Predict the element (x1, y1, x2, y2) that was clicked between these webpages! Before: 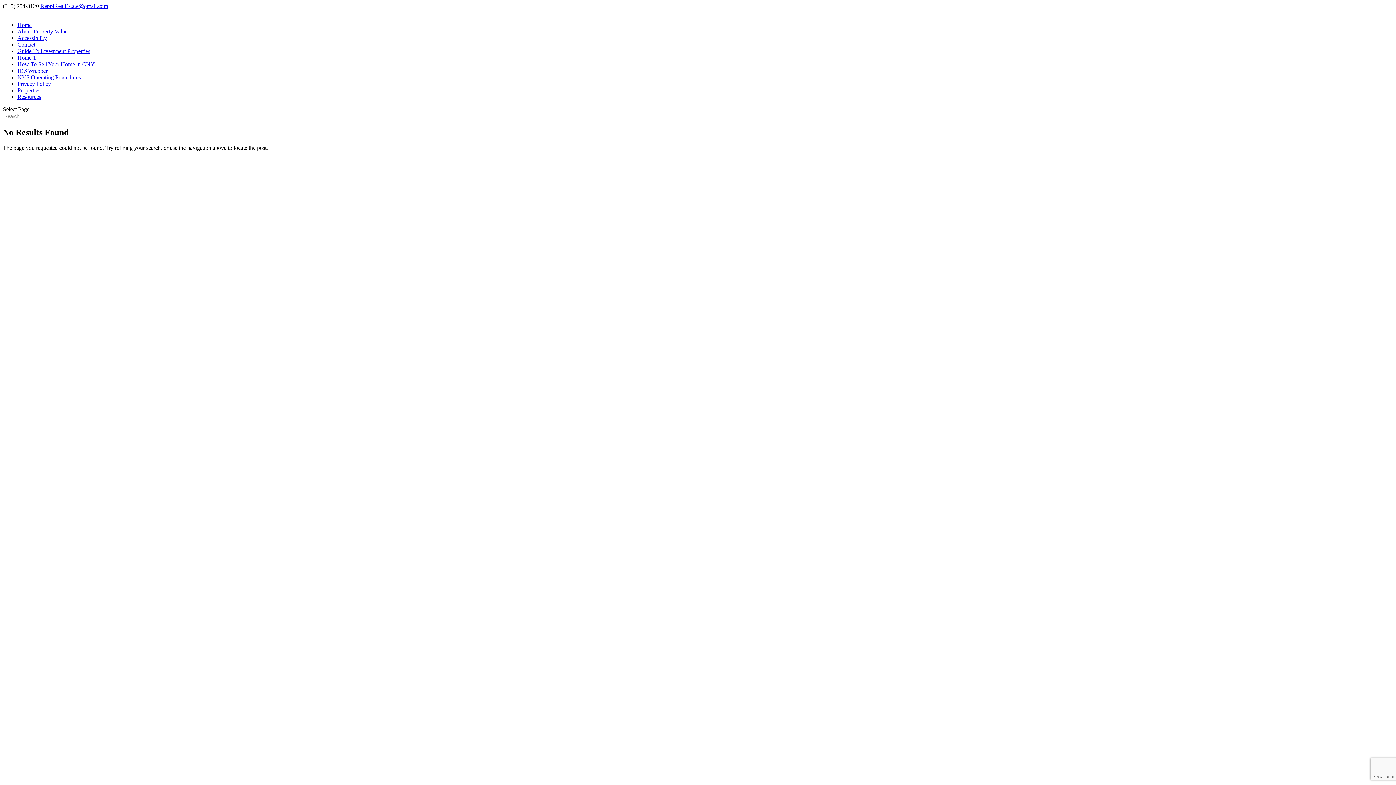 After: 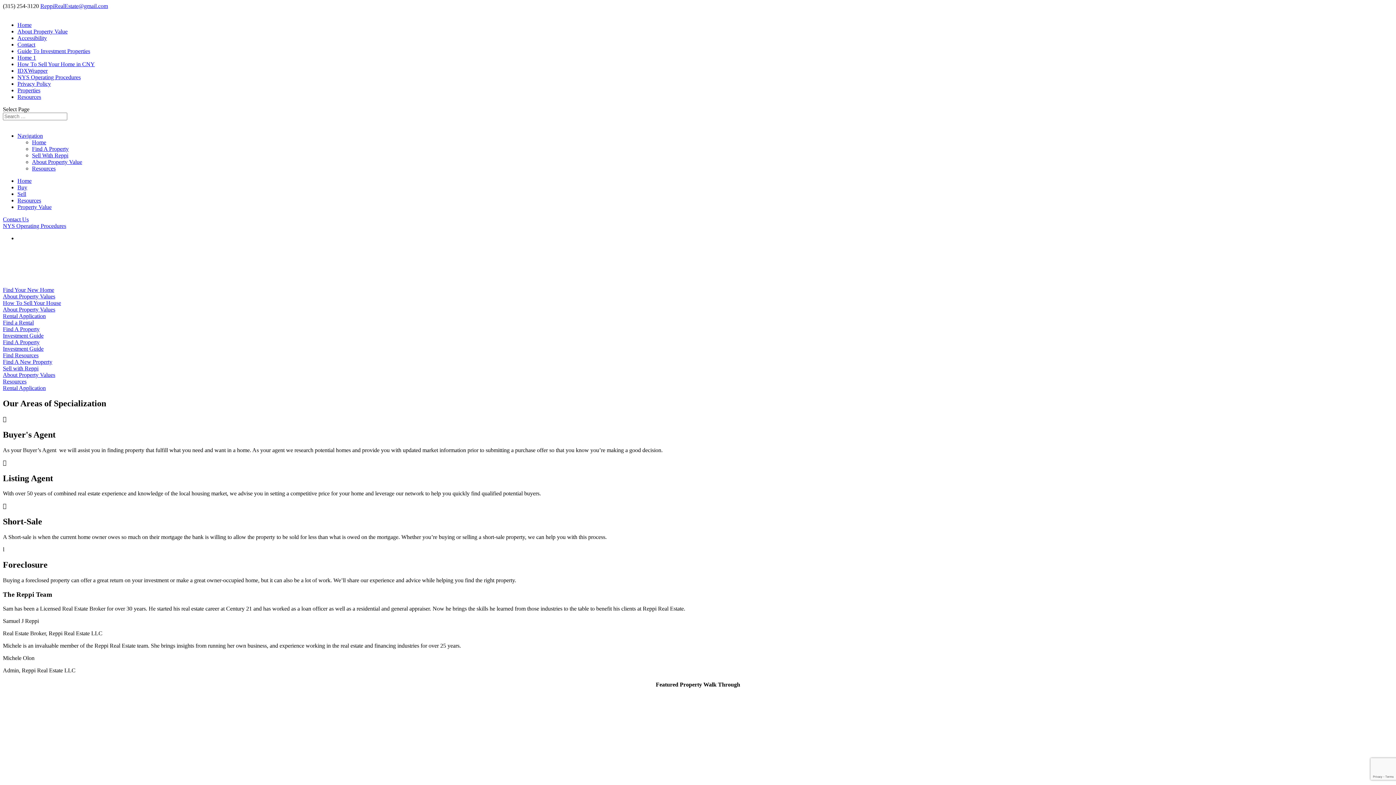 Action: bbox: (2, 9, 3, 15)